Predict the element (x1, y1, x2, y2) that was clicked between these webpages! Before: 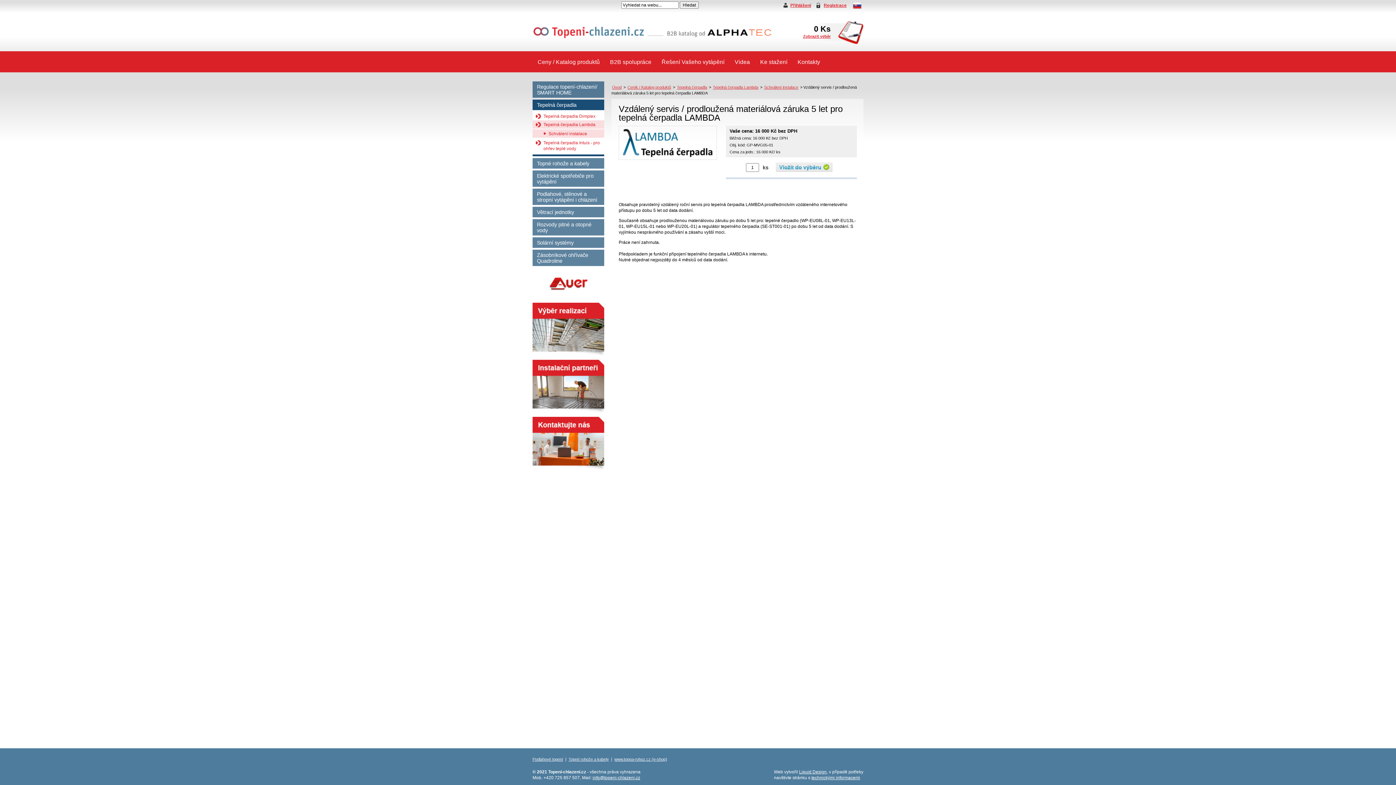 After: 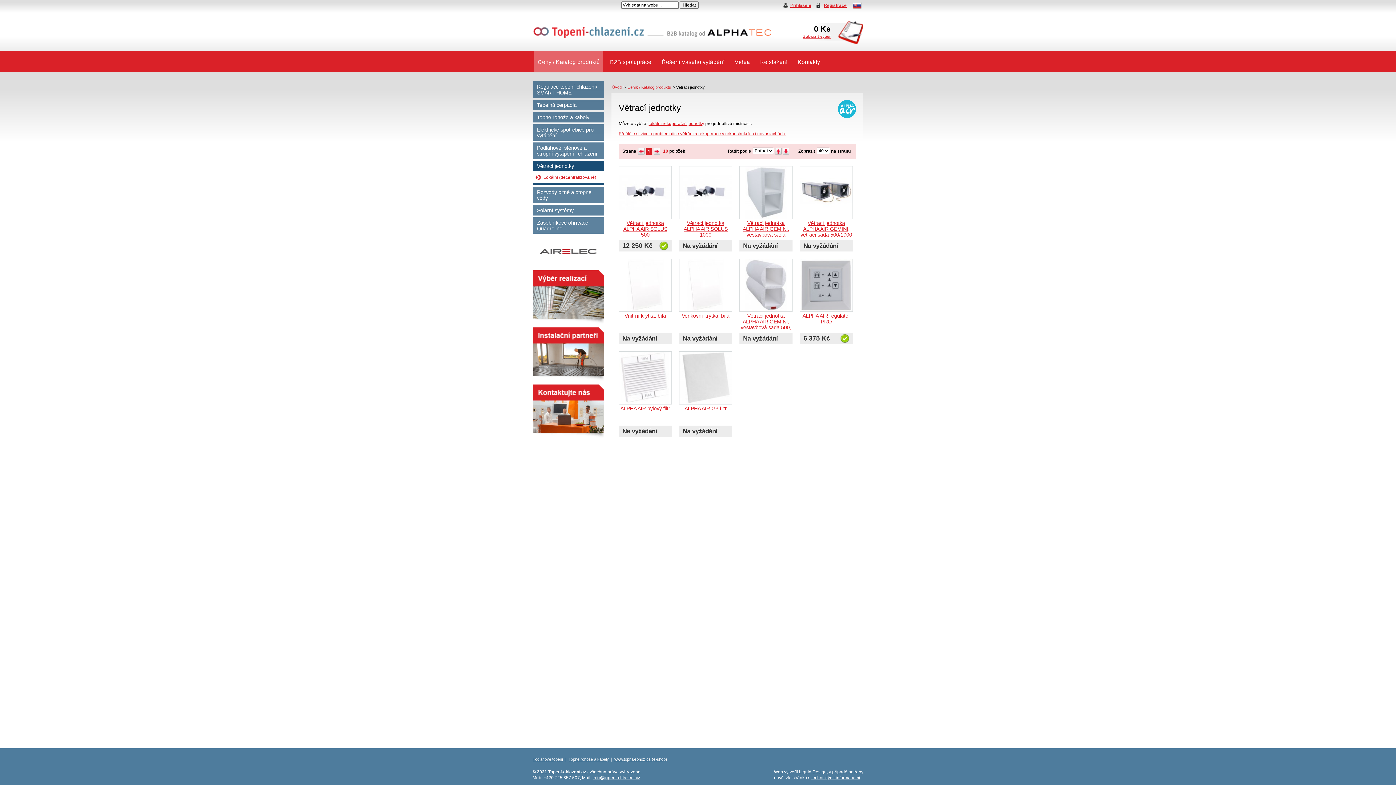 Action: label: Větrací jednotky bbox: (532, 206, 604, 217)